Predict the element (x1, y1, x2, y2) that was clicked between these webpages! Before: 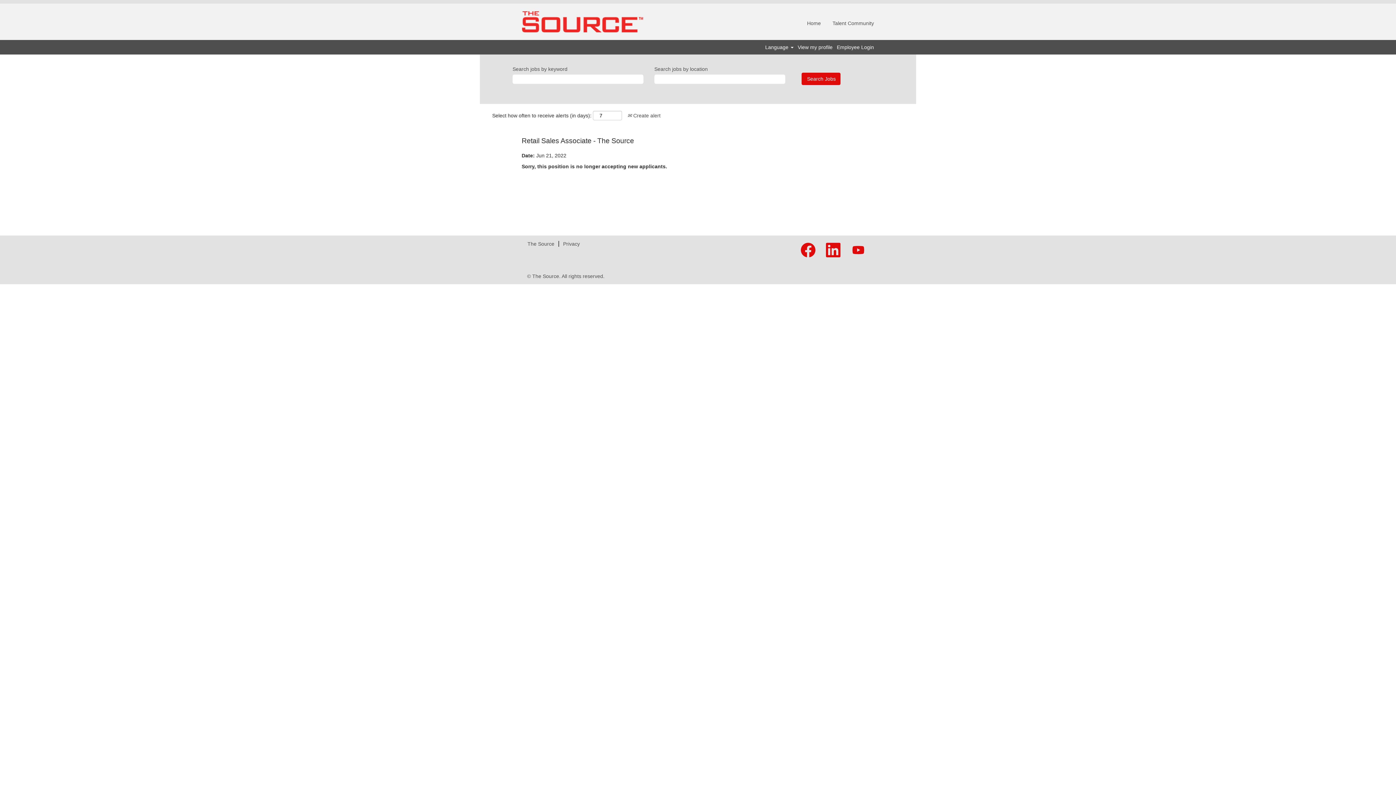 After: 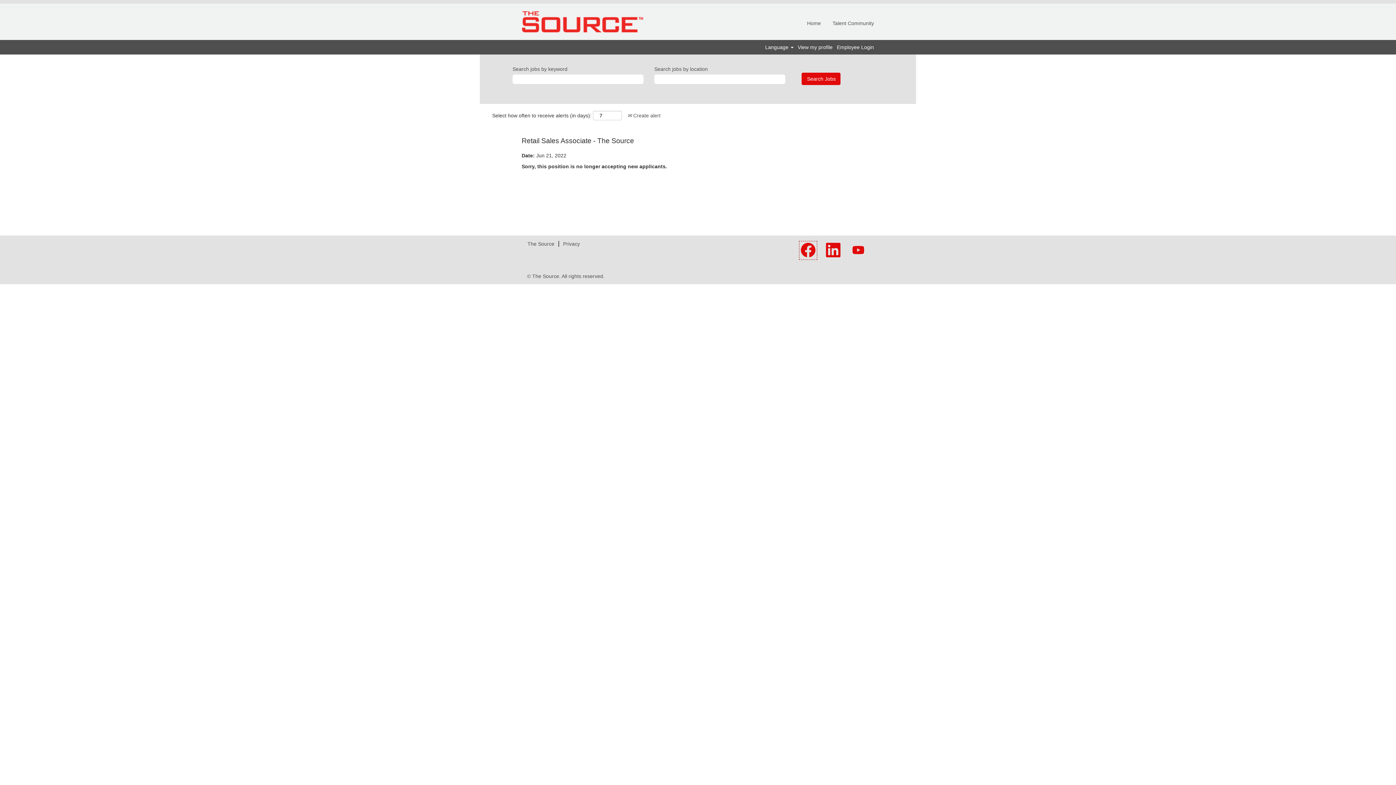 Action: bbox: (799, 241, 817, 260)